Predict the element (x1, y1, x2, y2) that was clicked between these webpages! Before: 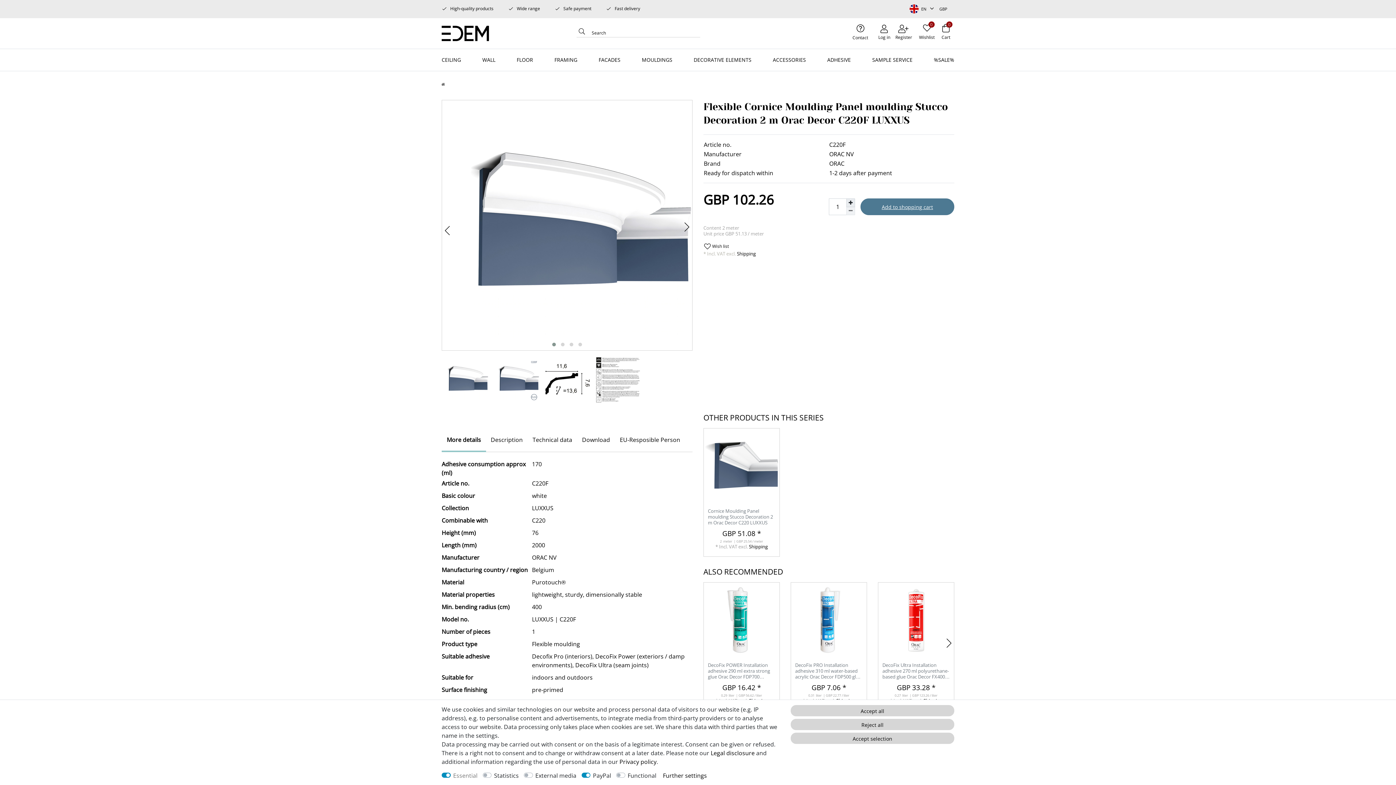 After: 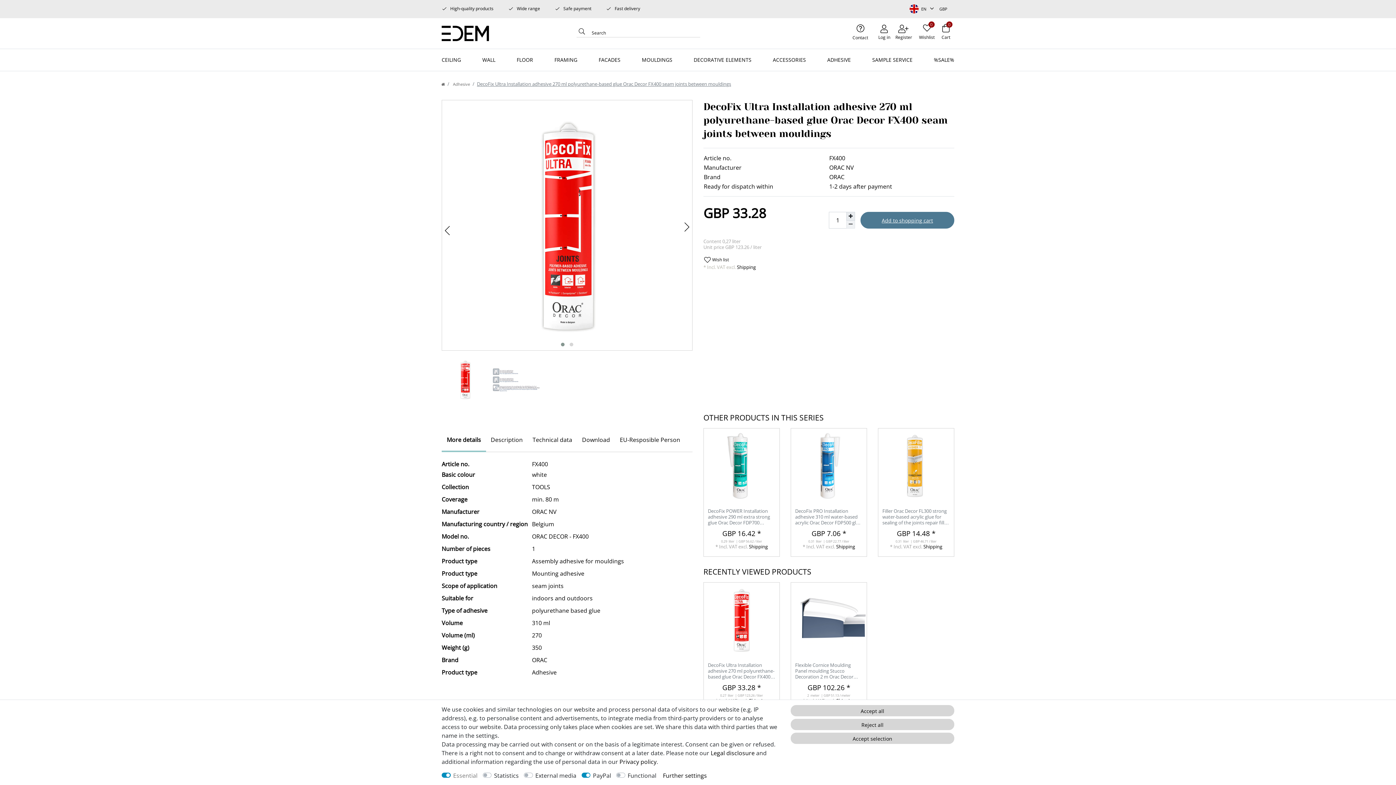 Action: bbox: (882, 662, 950, 681) label: DecoFix Ultra Installation adhesive 270 ml polyurethane-based glue Orac Decor FX400 seam joints between mouldings